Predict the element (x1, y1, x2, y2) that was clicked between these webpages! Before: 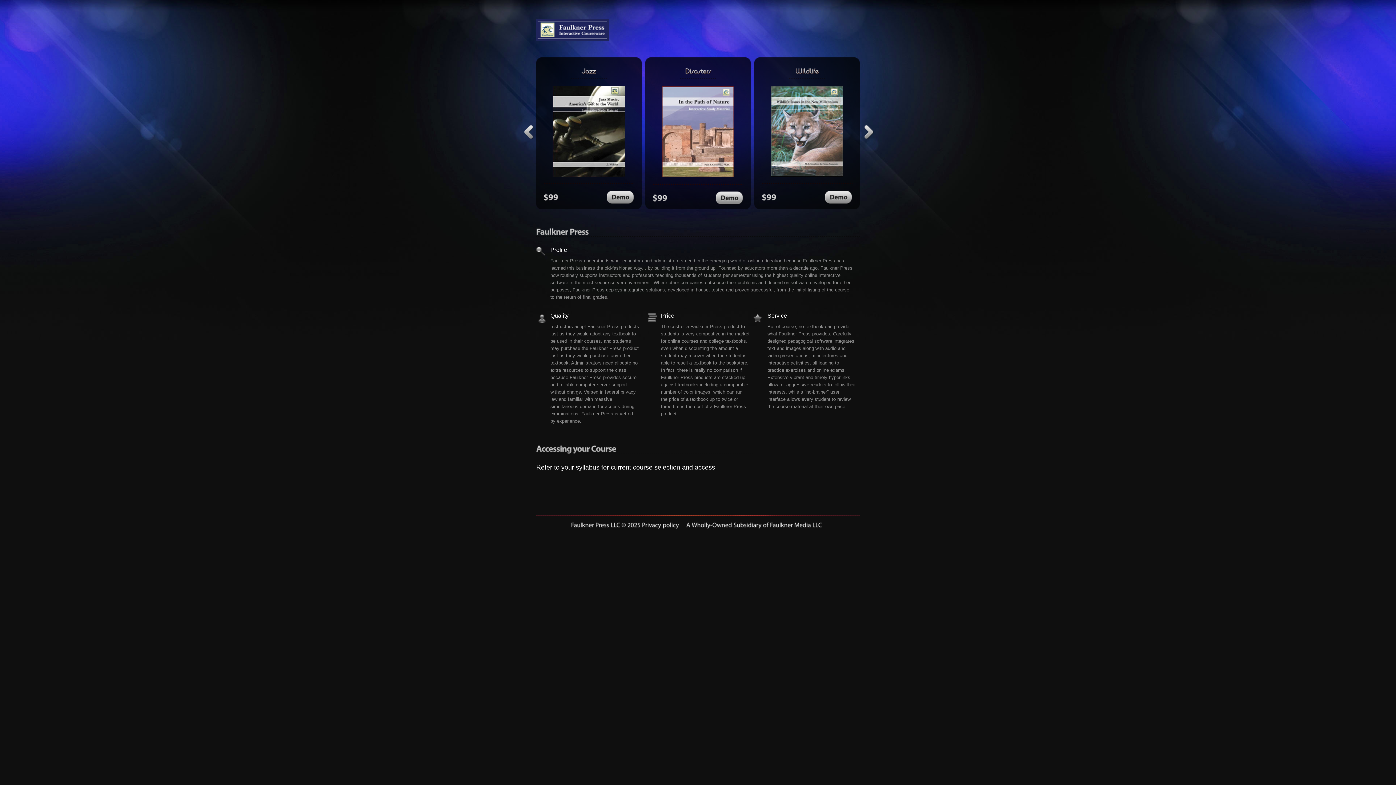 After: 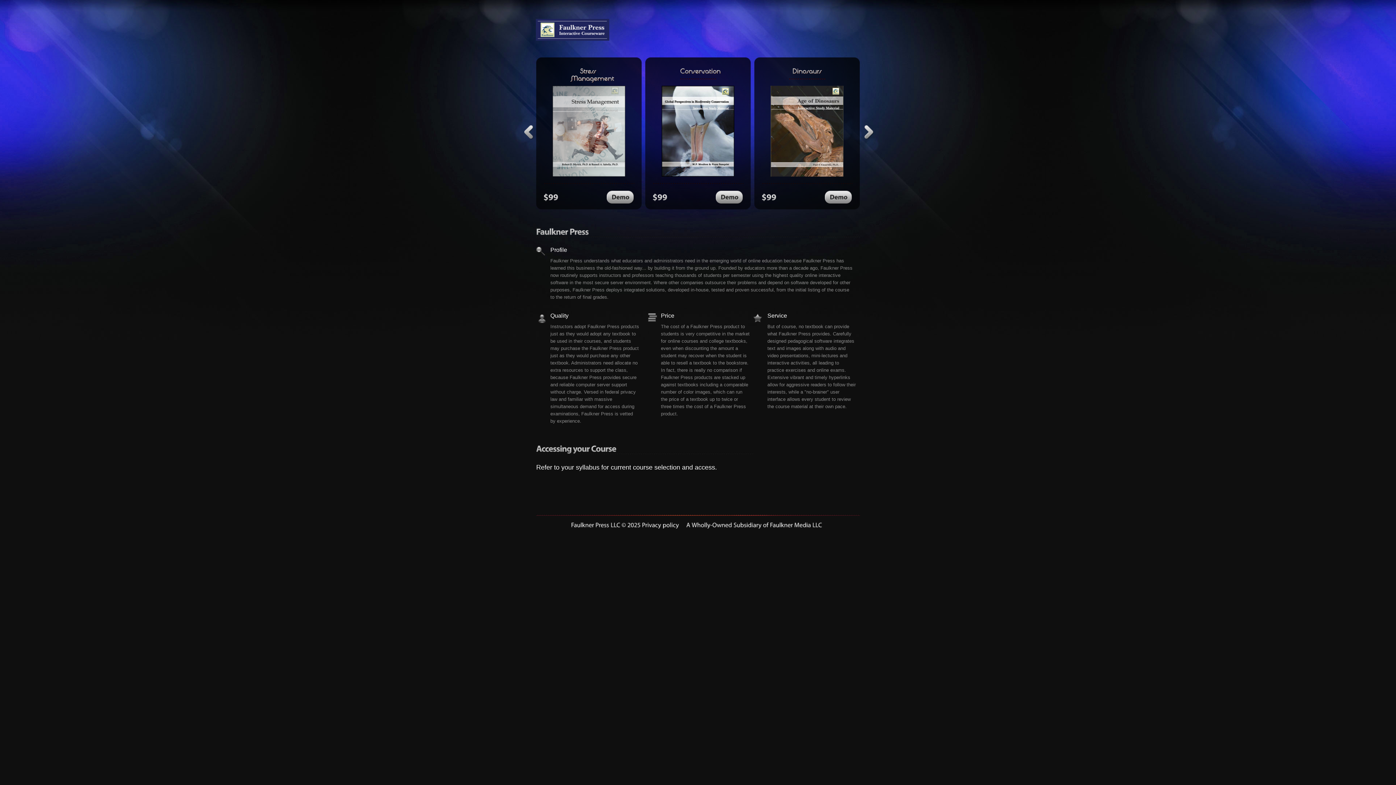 Action: label: $99 bbox: (761, 192, 776, 202)